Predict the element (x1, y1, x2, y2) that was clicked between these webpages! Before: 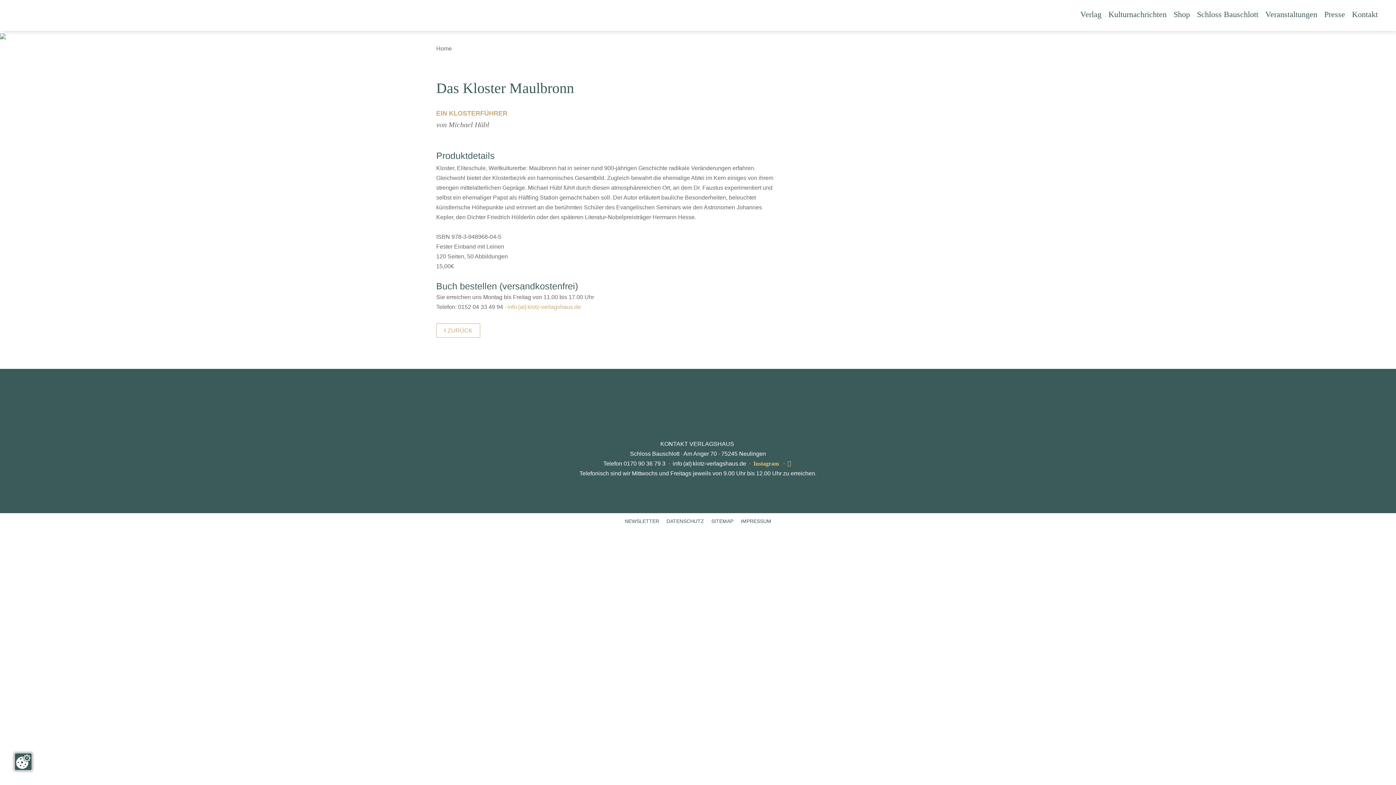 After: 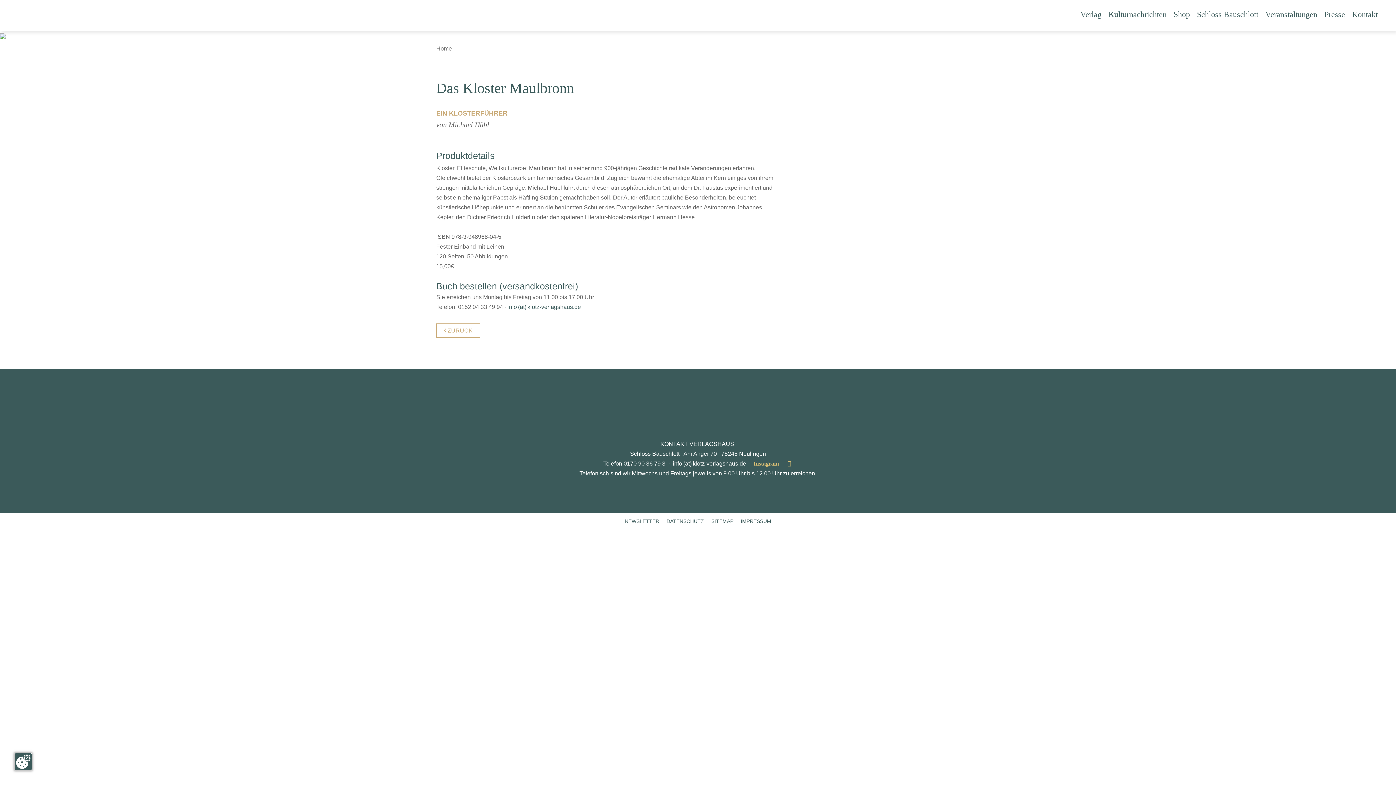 Action: label: info (at) klotz-verlagshaus.de bbox: (507, 304, 581, 310)